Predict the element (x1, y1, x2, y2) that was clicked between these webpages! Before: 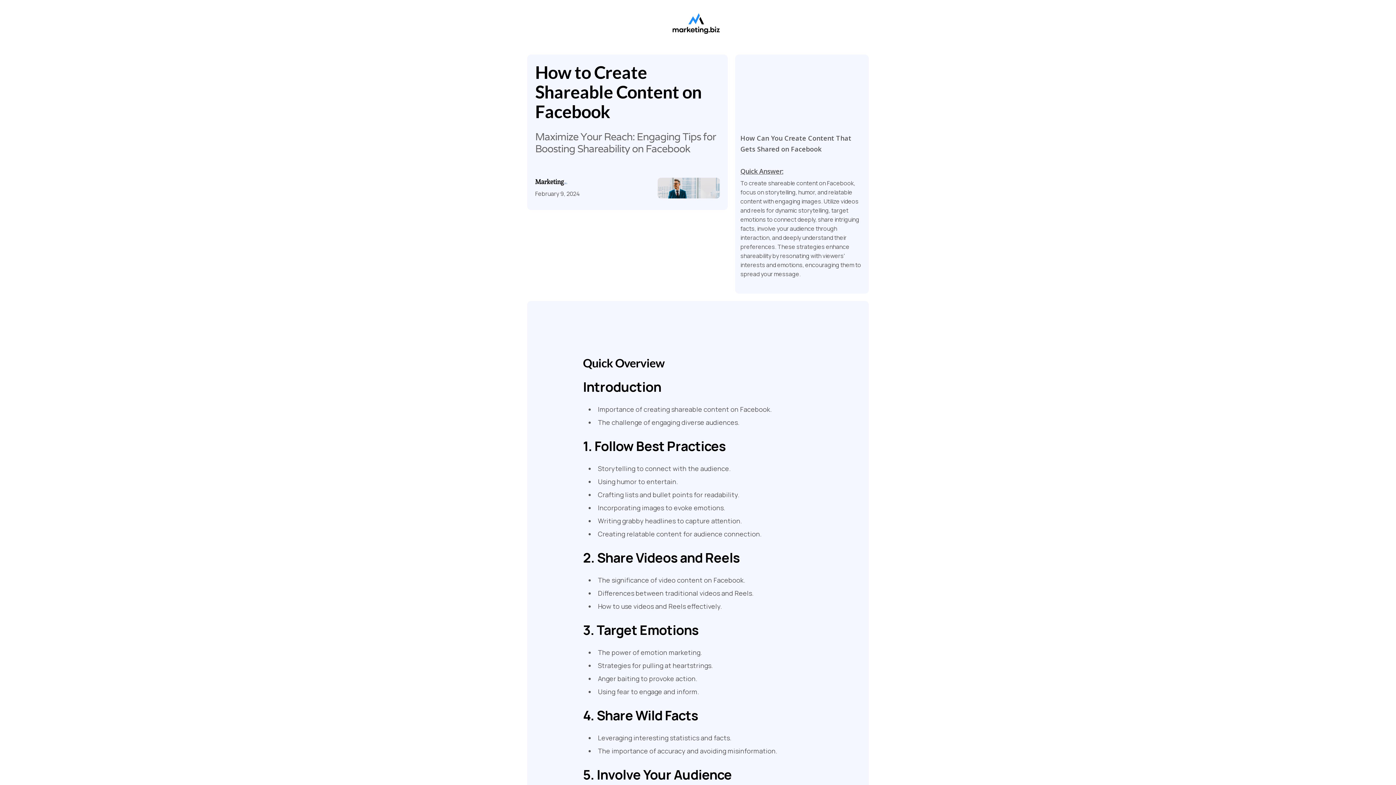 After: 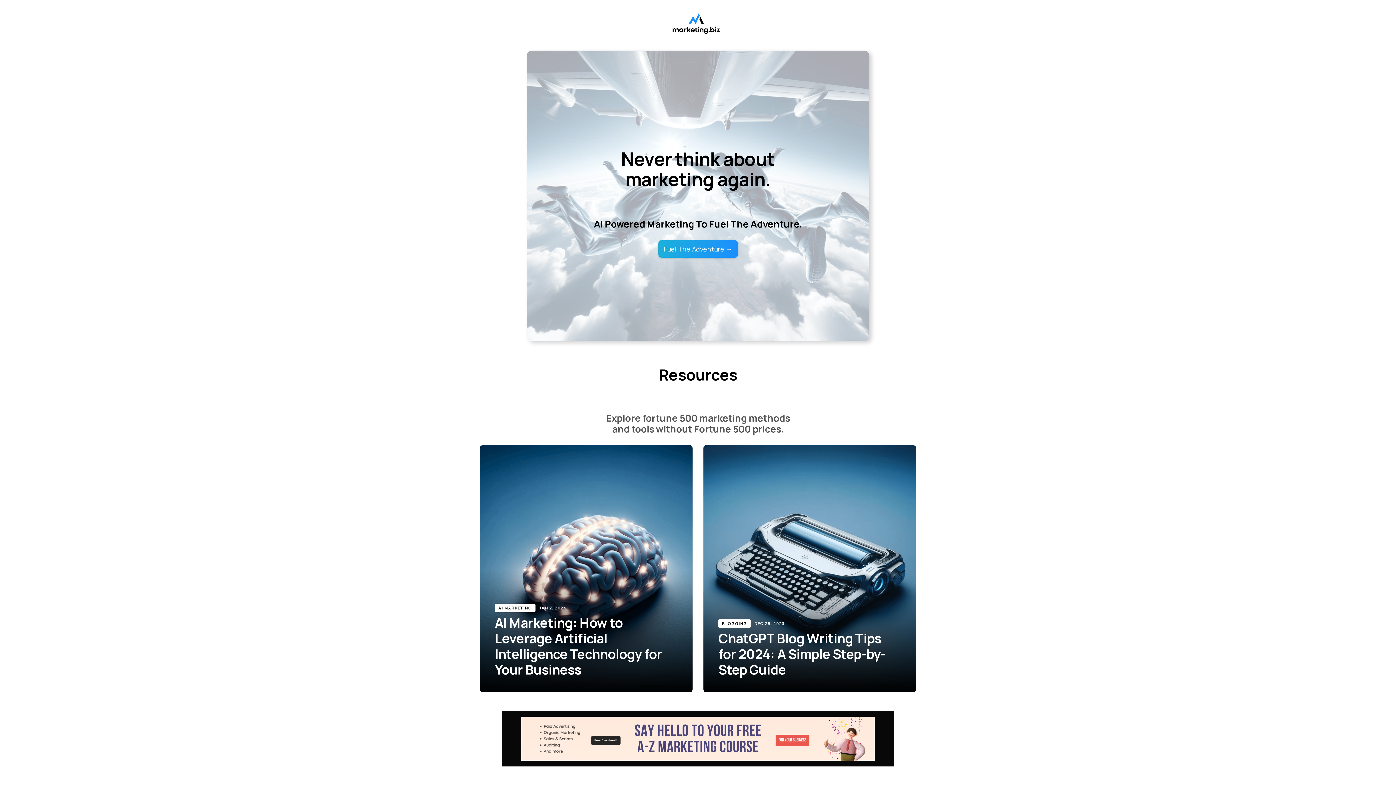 Action: bbox: (671, 7, 724, 40)